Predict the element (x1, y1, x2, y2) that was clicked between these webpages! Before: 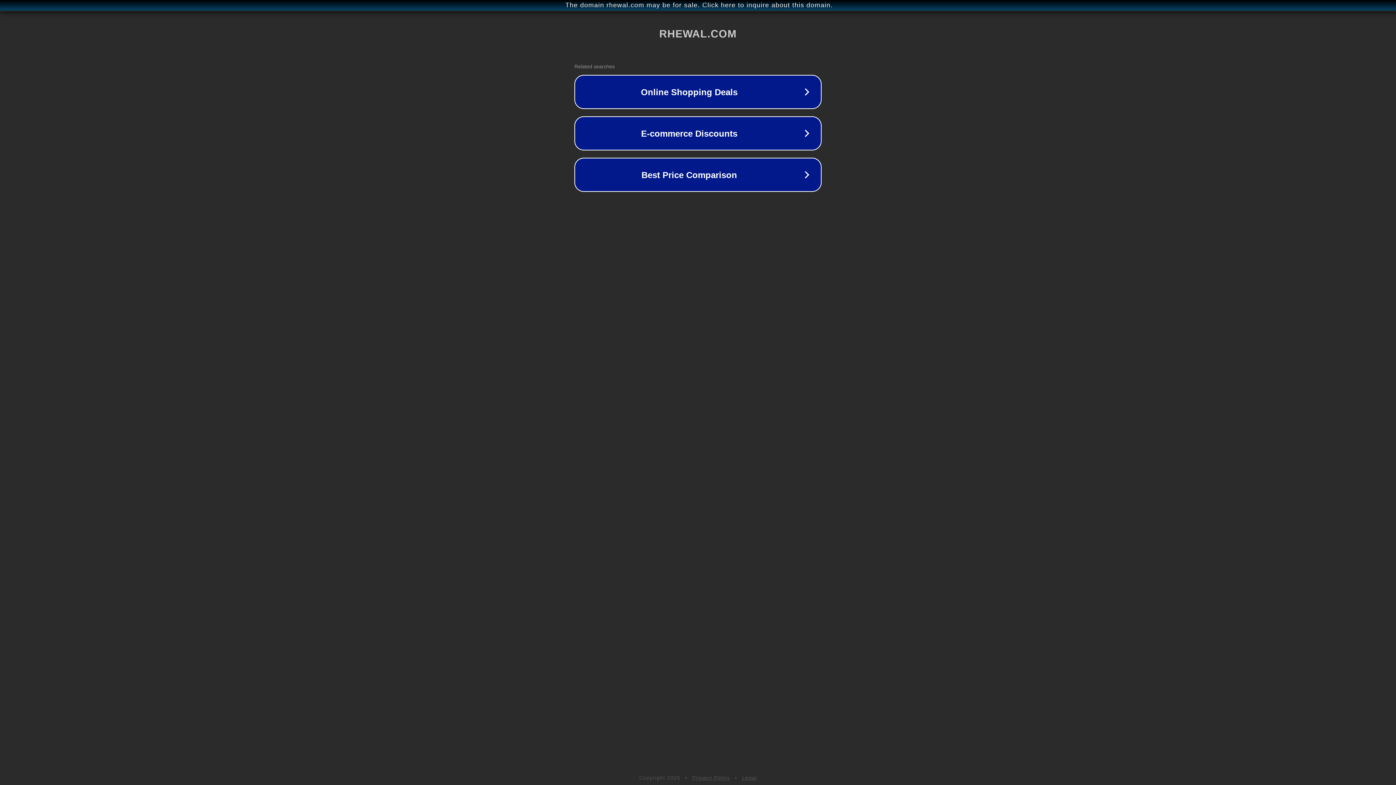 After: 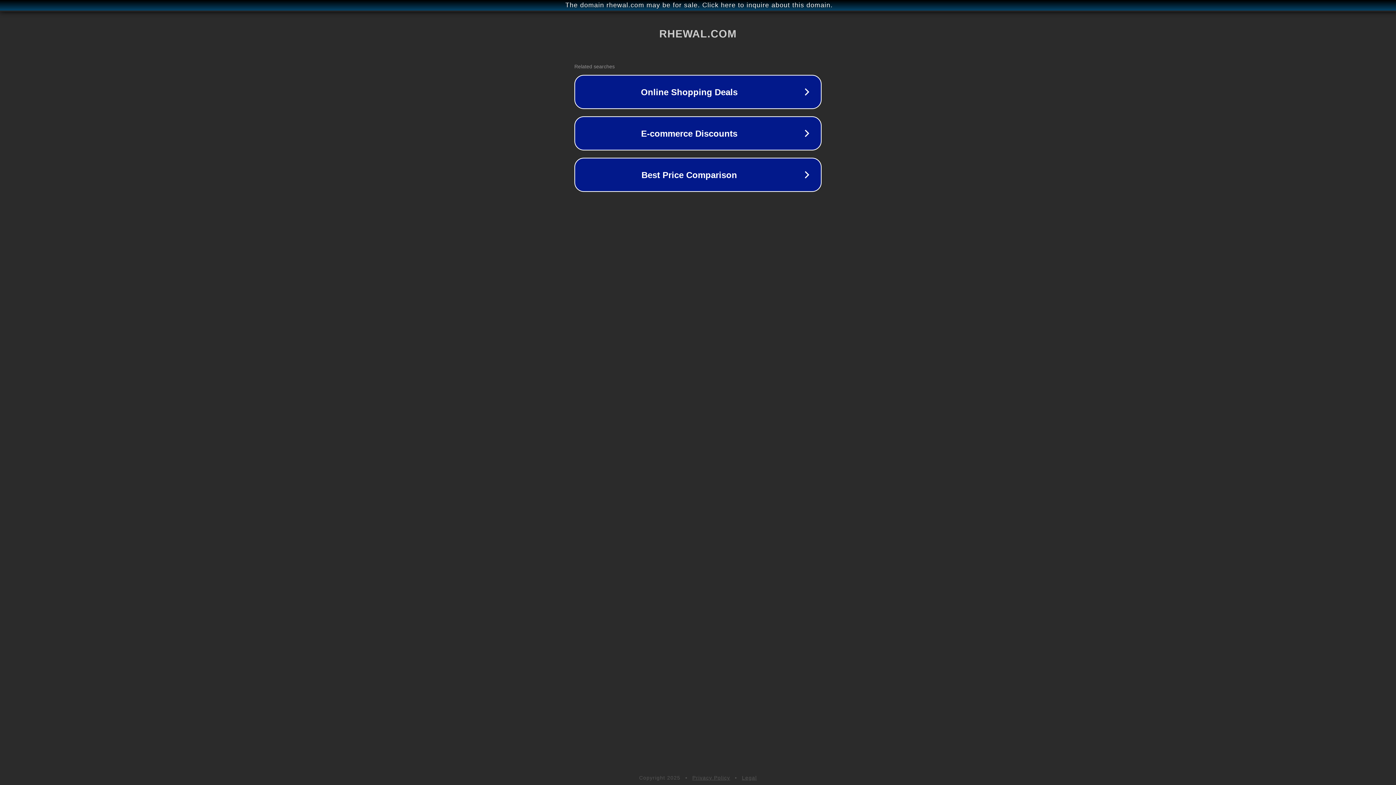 Action: bbox: (692, 775, 730, 781) label: Privacy Policy